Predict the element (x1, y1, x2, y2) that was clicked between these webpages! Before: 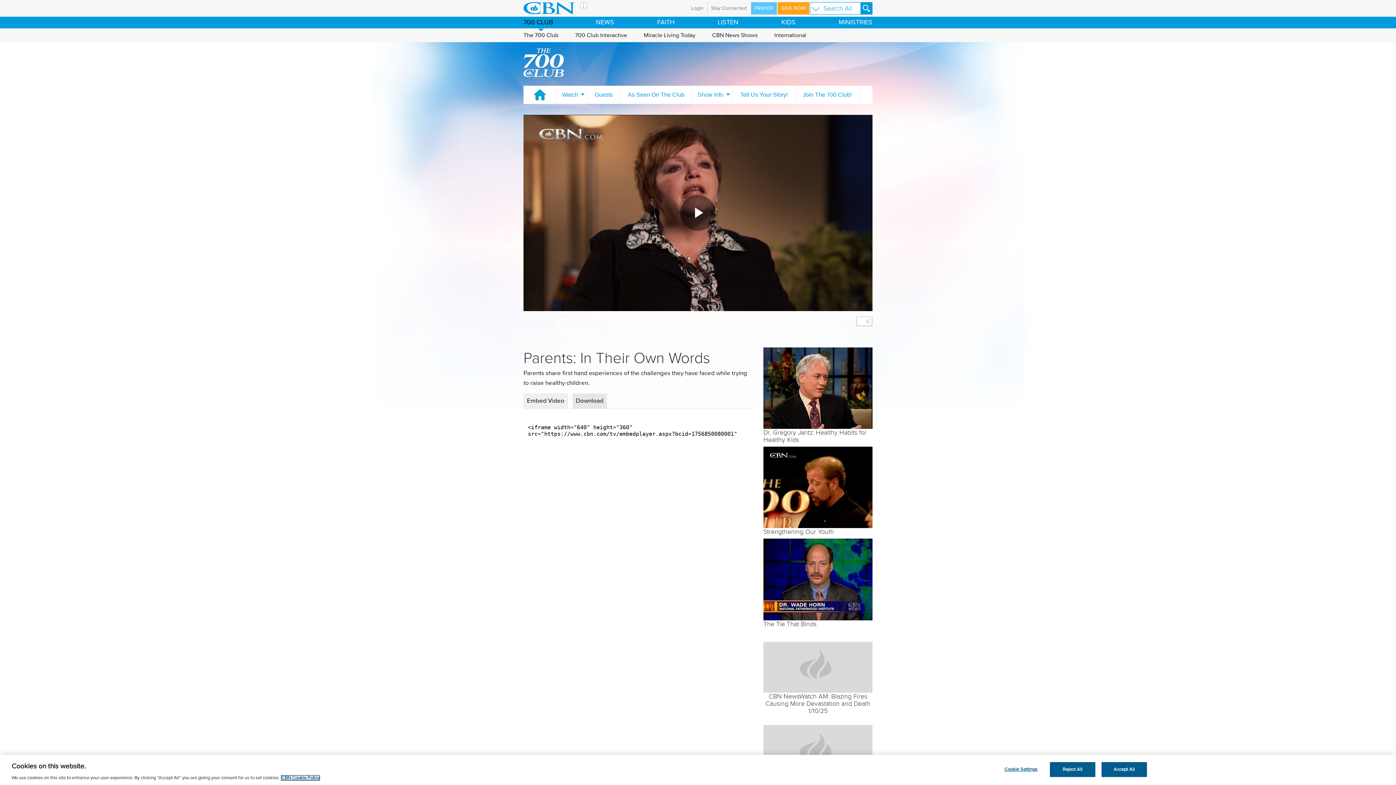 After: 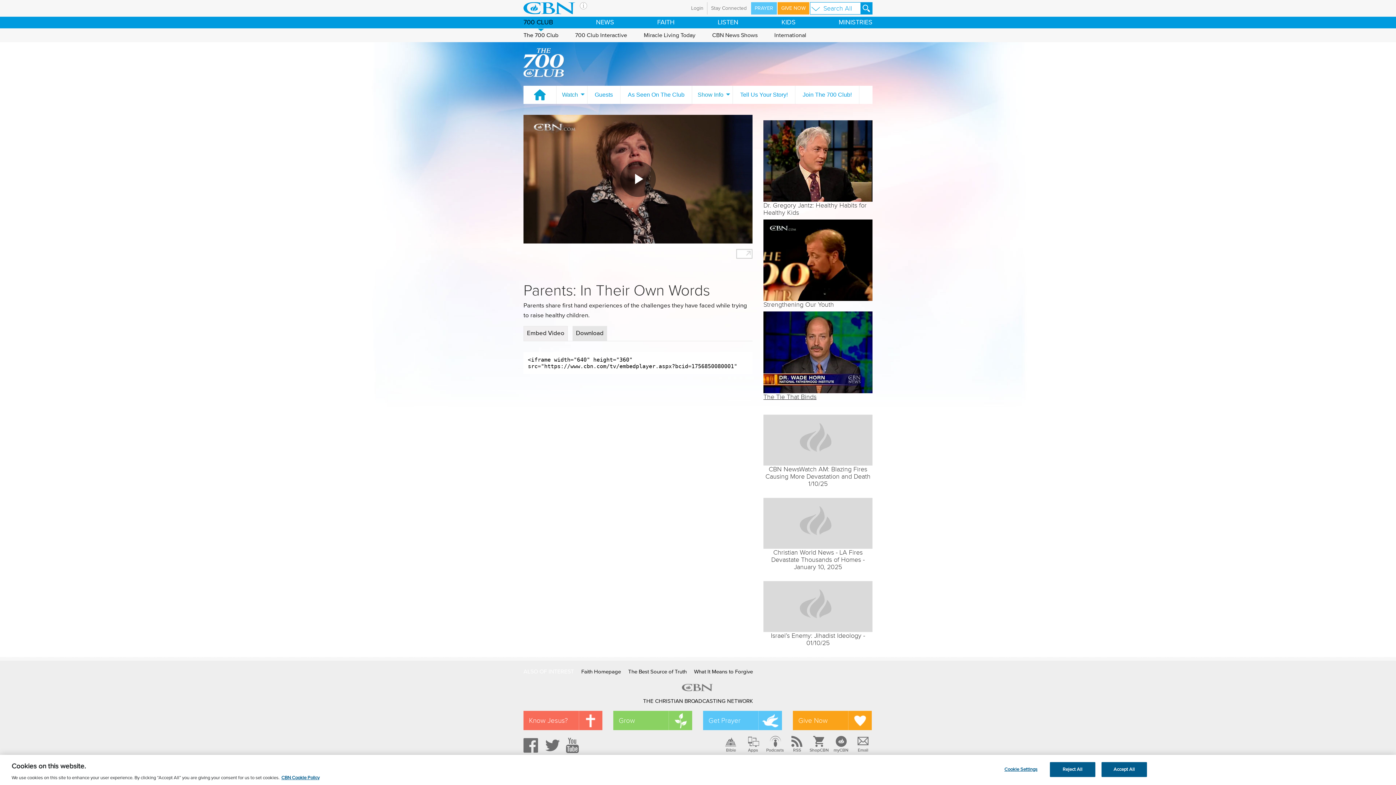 Action: bbox: (856, 316, 872, 326) label: smaller